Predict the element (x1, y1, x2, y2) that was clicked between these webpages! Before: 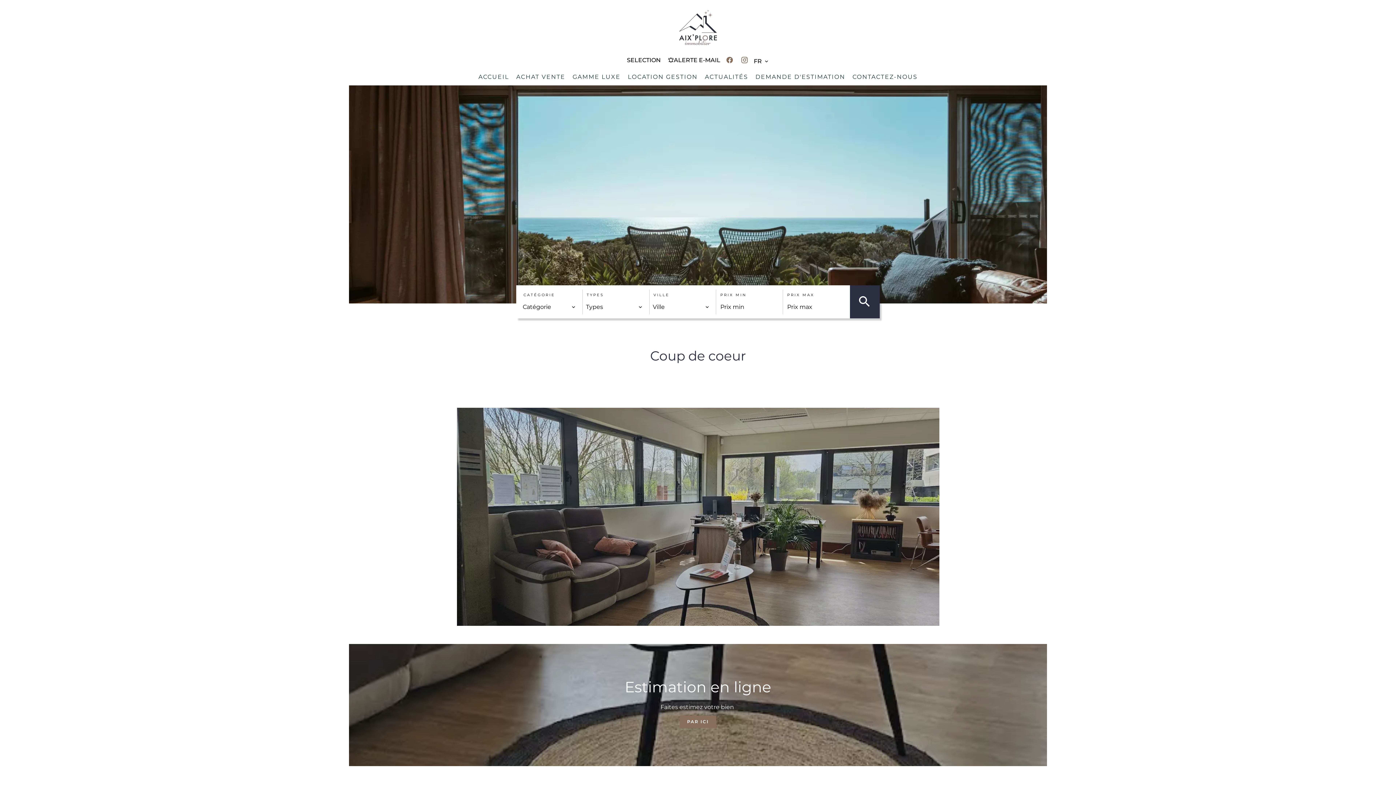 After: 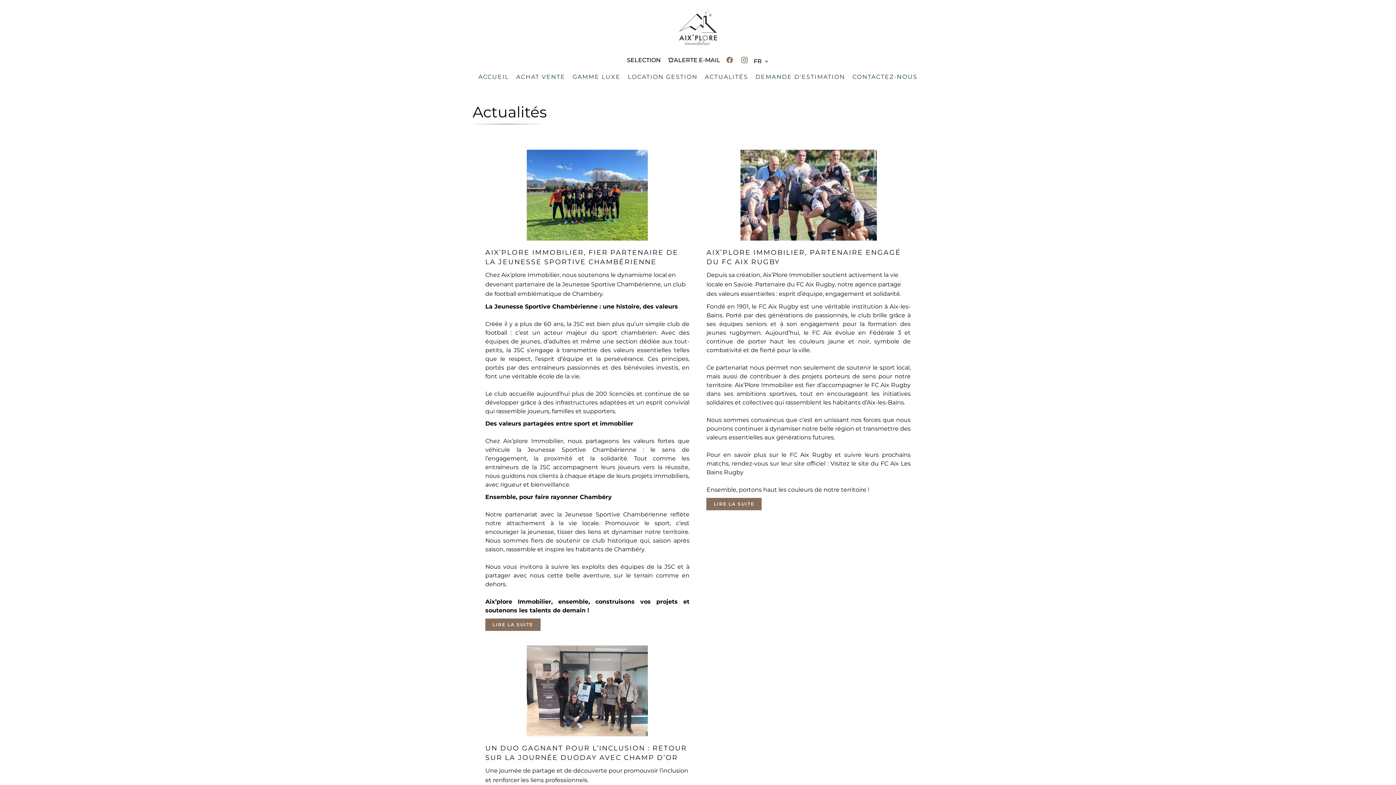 Action: bbox: (705, 73, 748, 80) label: ACTUALITÉS